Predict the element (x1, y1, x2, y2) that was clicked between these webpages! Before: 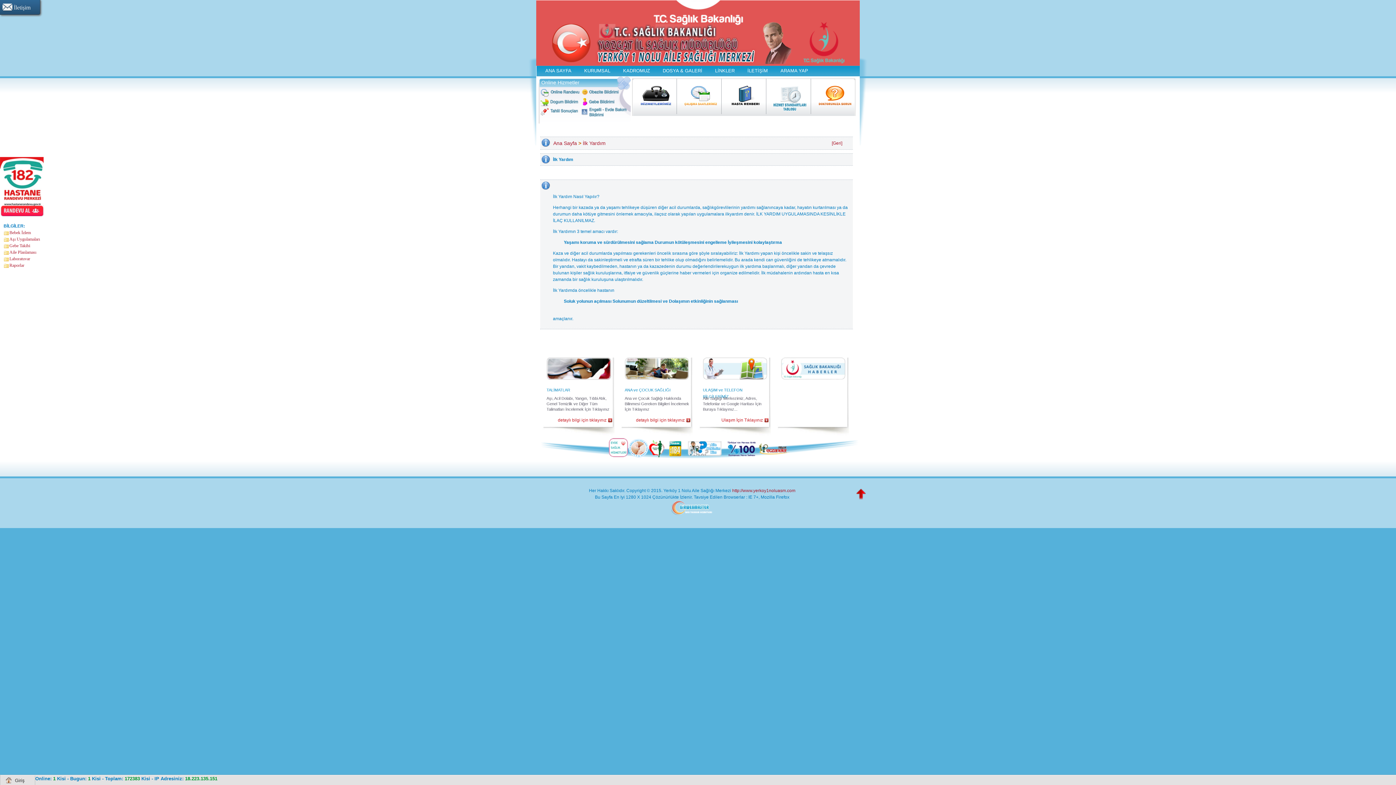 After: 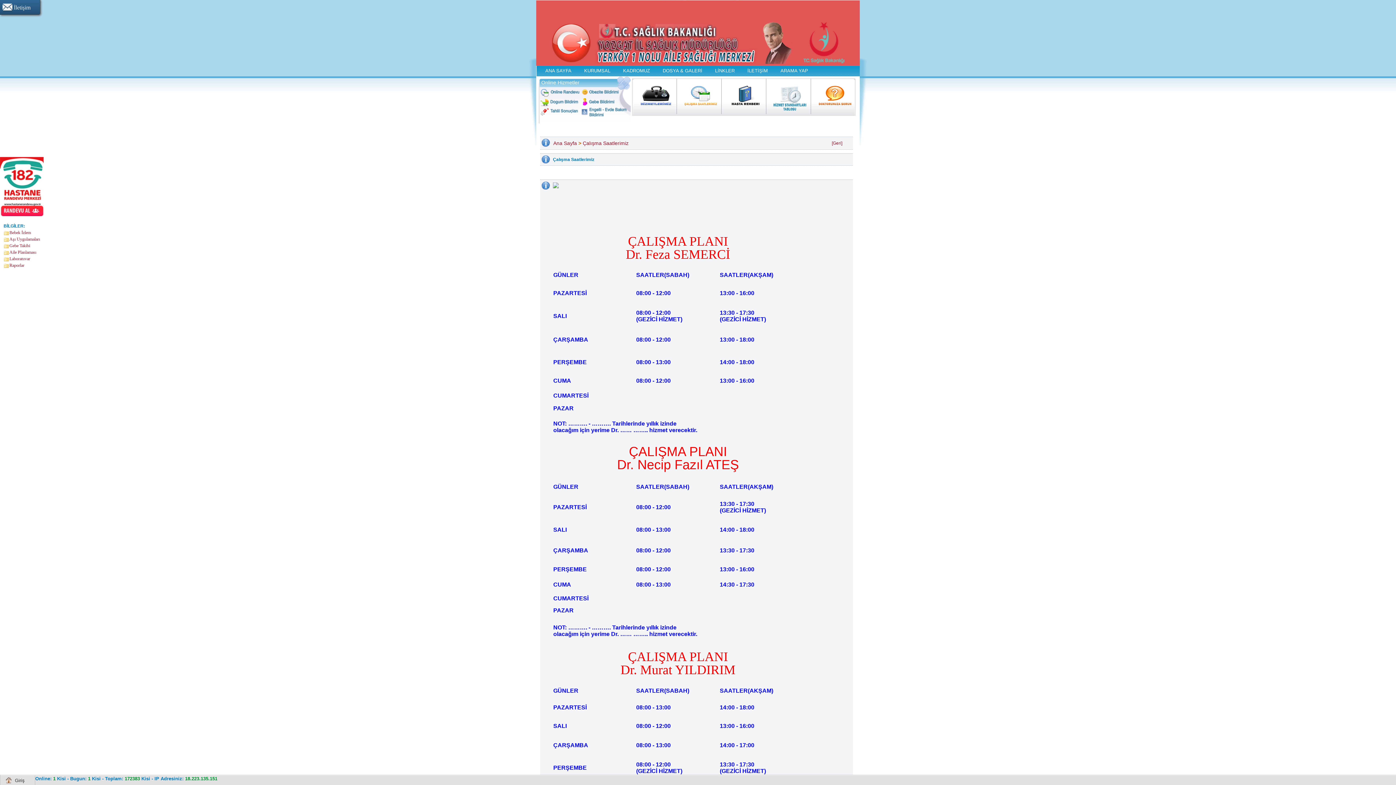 Action: bbox: (683, 102, 718, 106)